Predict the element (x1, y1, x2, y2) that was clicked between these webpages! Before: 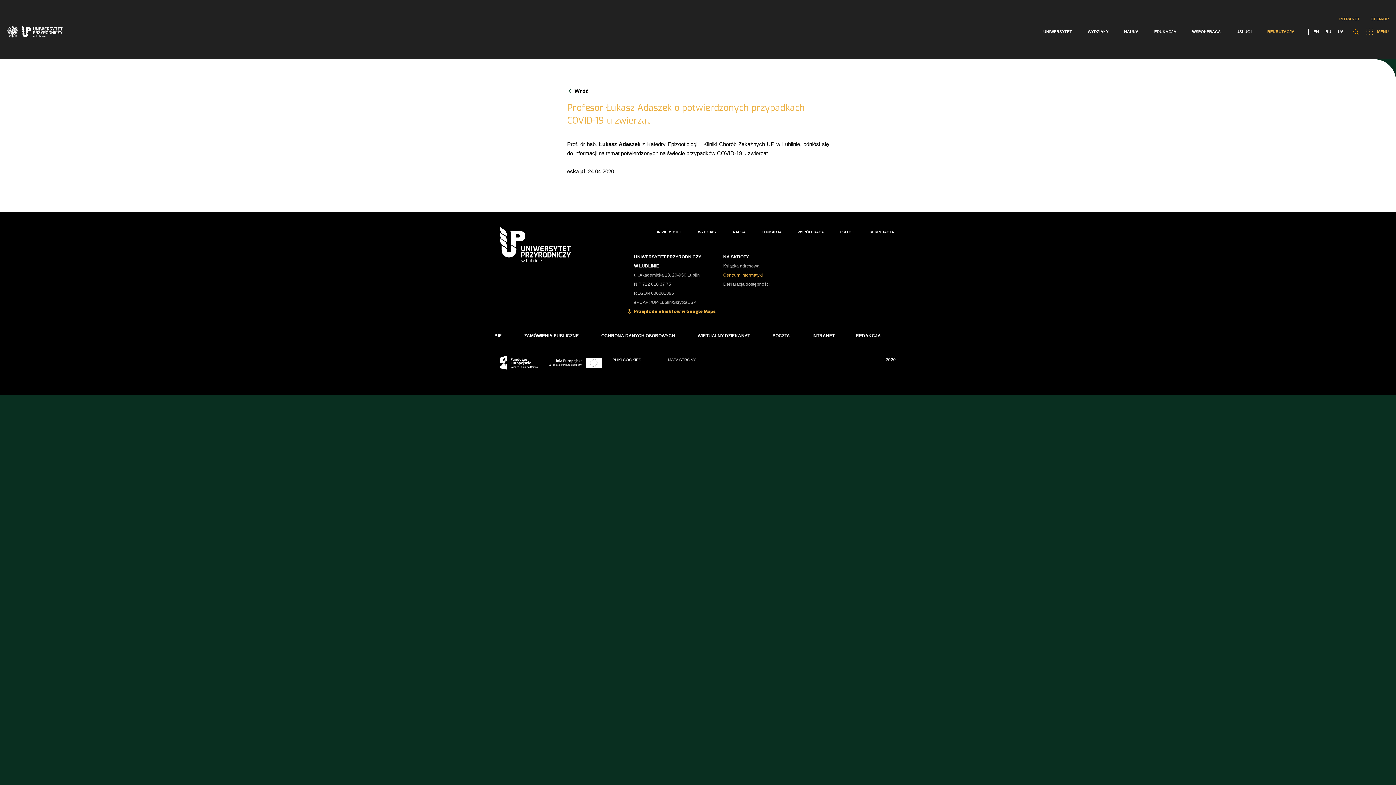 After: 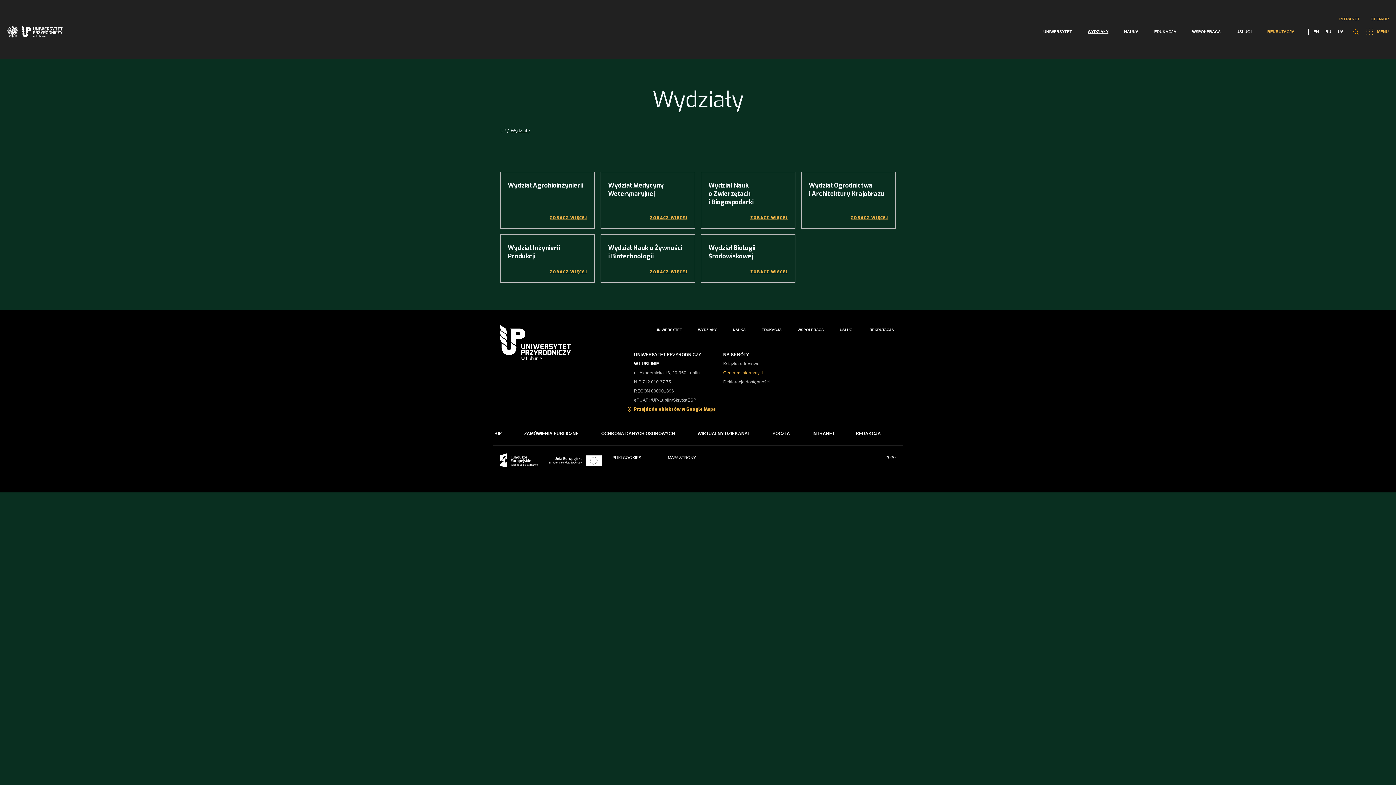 Action: bbox: (696, 228, 718, 236) label: WYDZIAŁY